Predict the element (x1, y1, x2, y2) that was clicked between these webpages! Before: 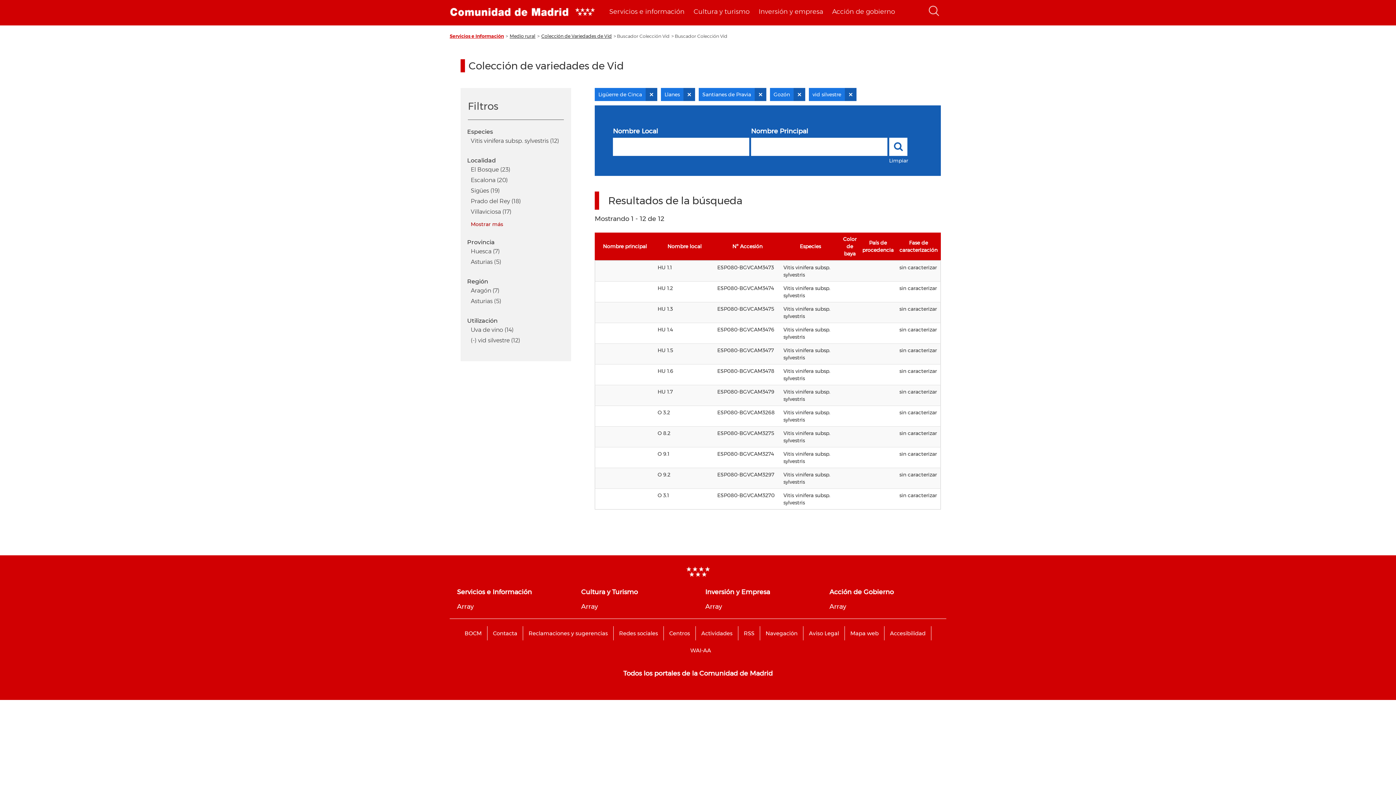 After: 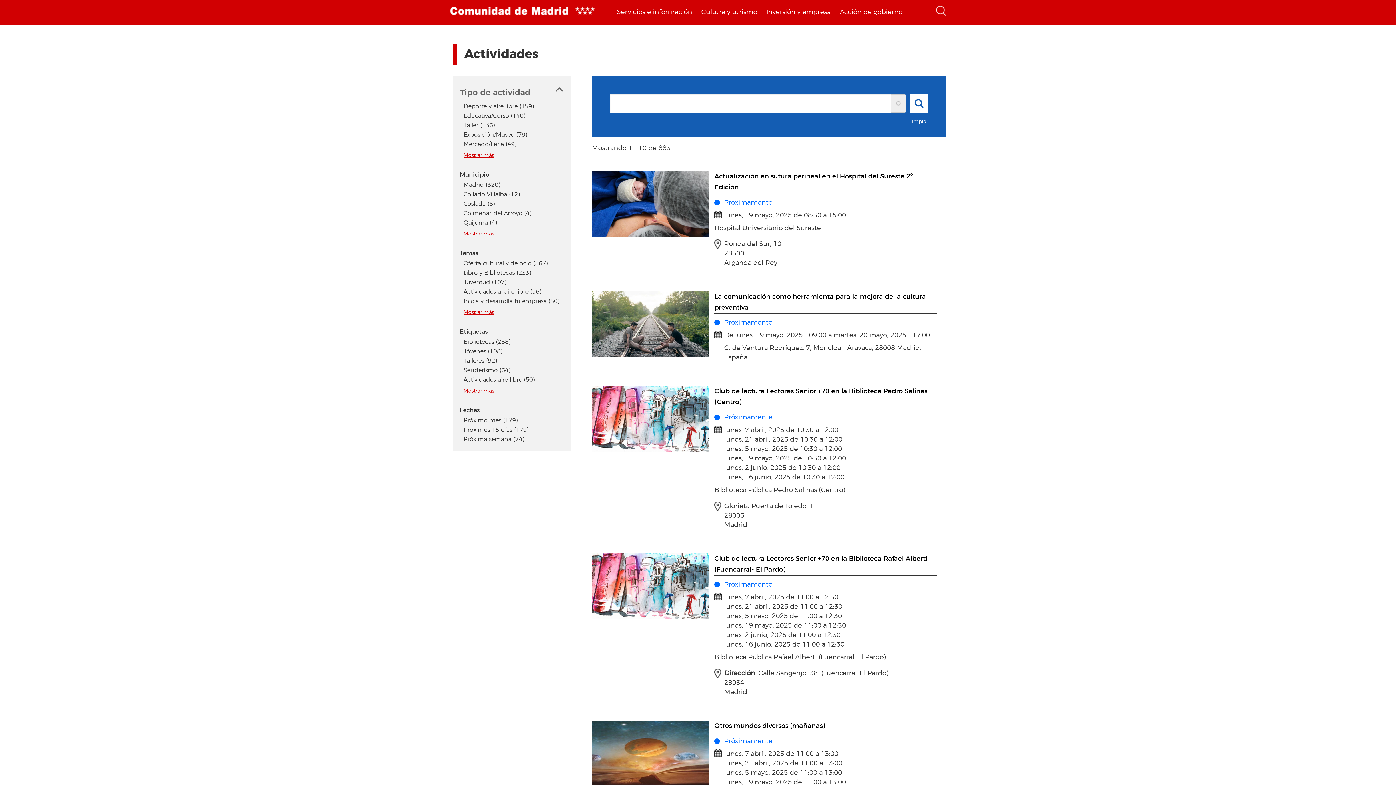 Action: label: Actividades bbox: (696, 626, 738, 640)